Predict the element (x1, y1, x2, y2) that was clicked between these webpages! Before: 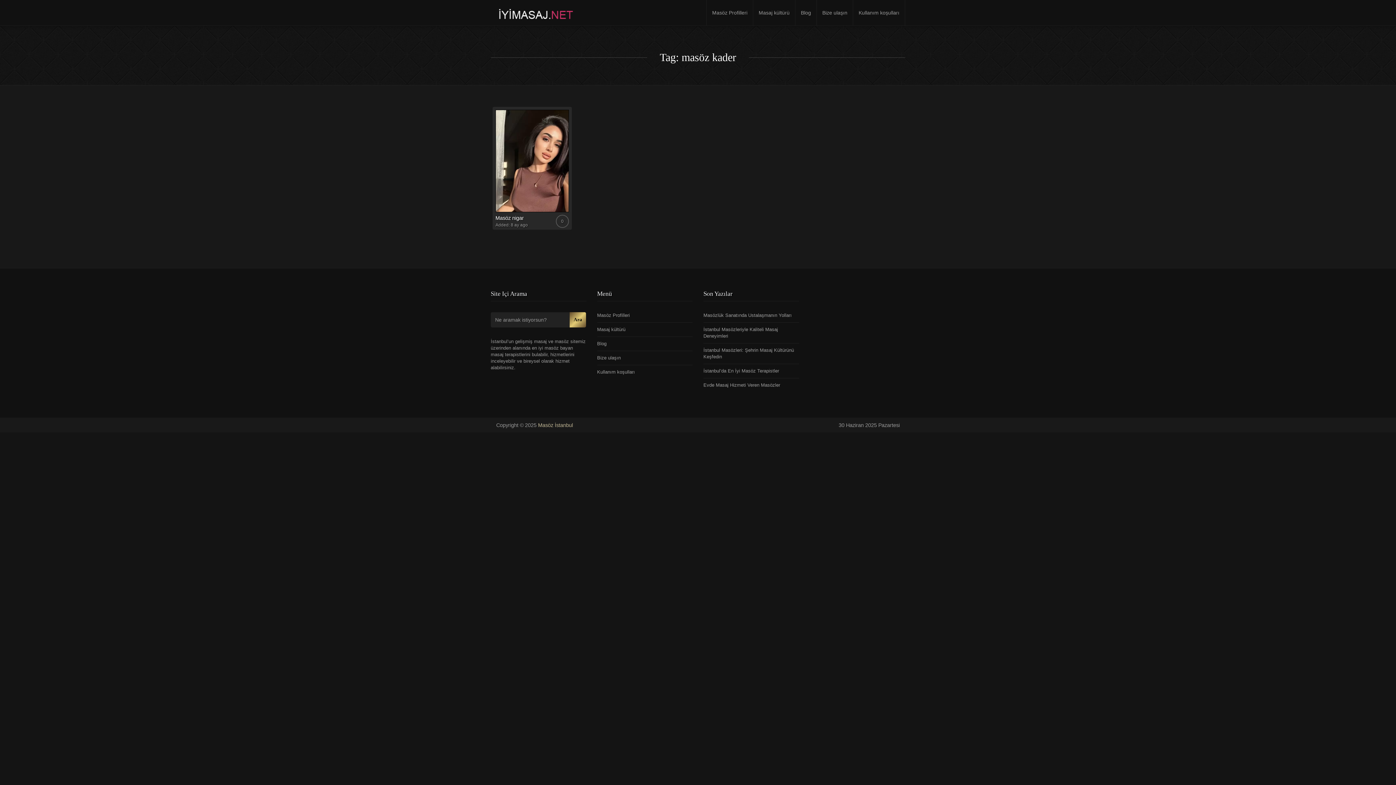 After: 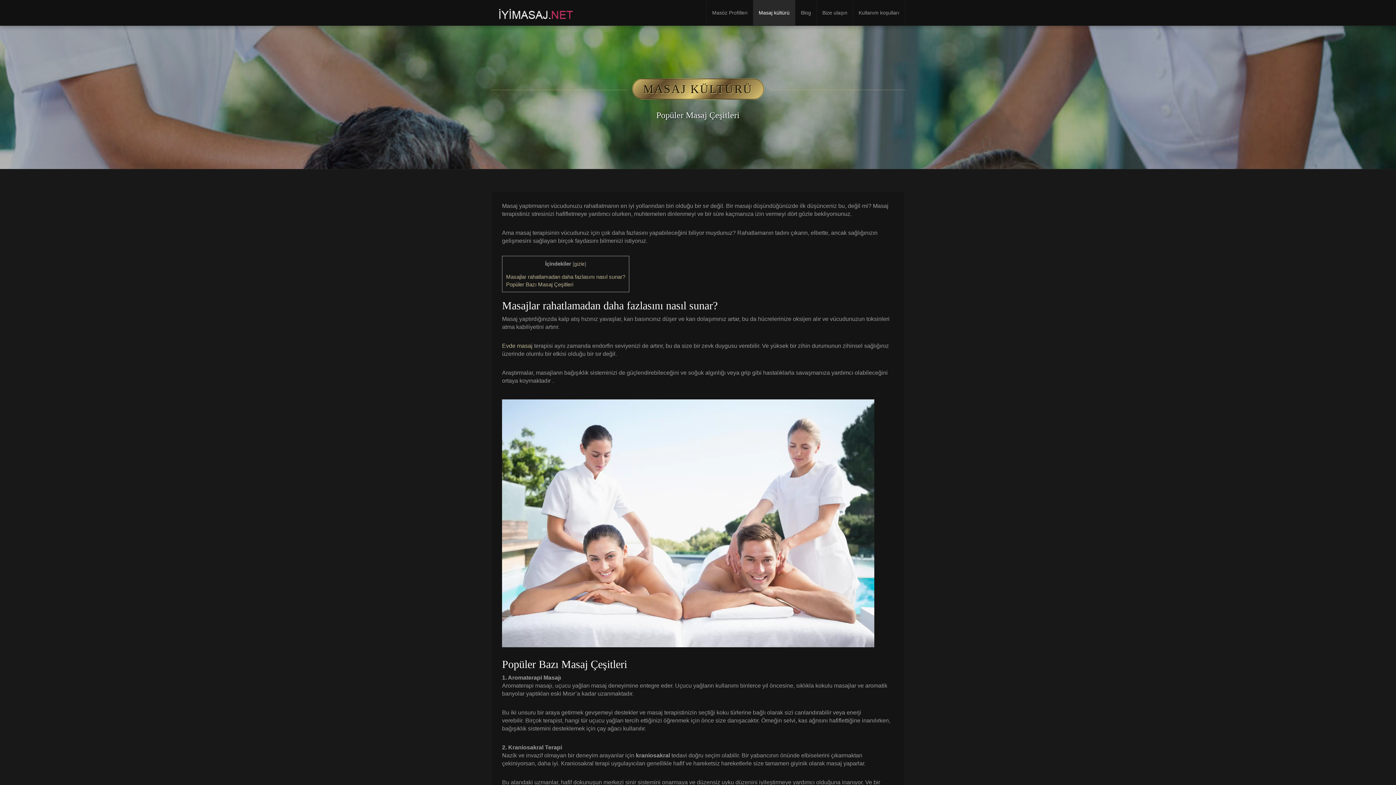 Action: bbox: (753, 0, 795, 25) label: Masaj kültürü